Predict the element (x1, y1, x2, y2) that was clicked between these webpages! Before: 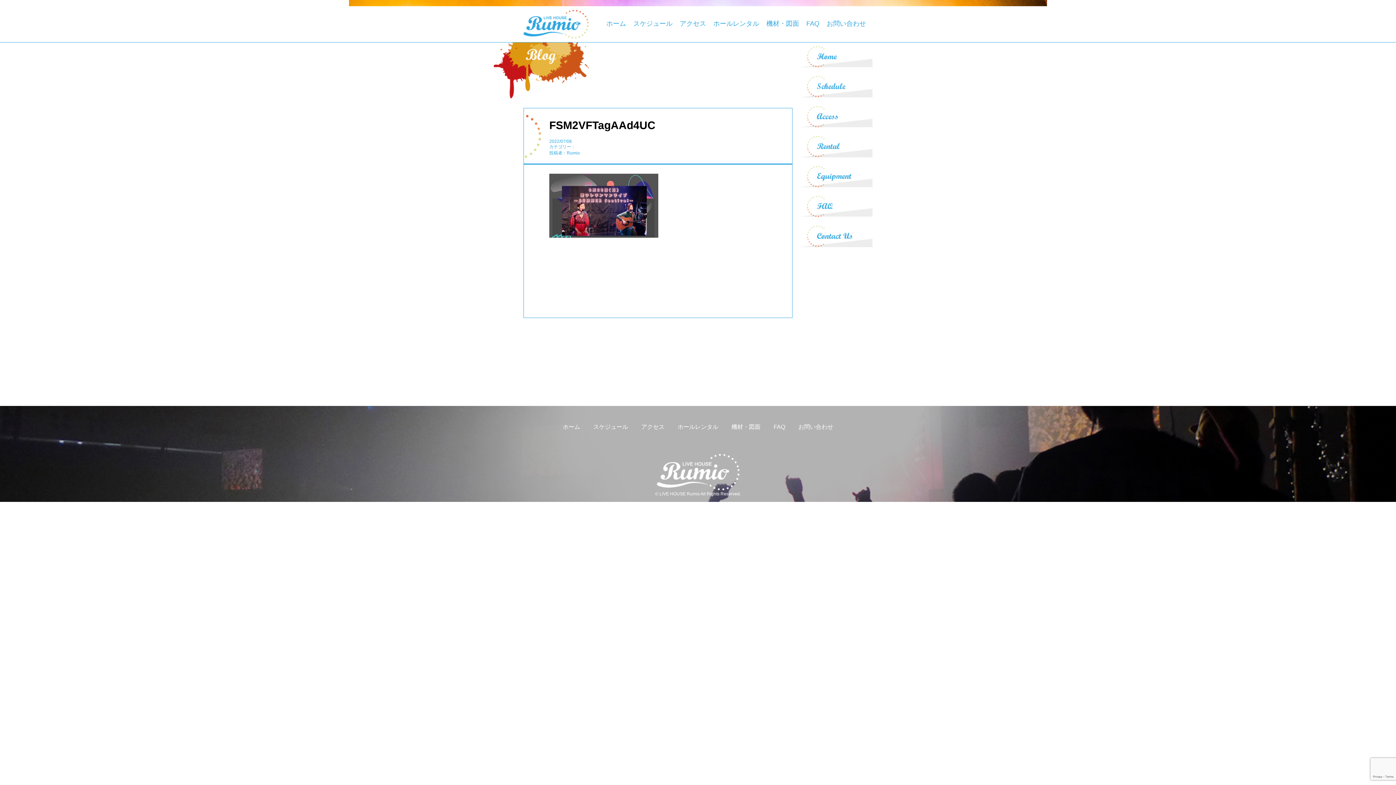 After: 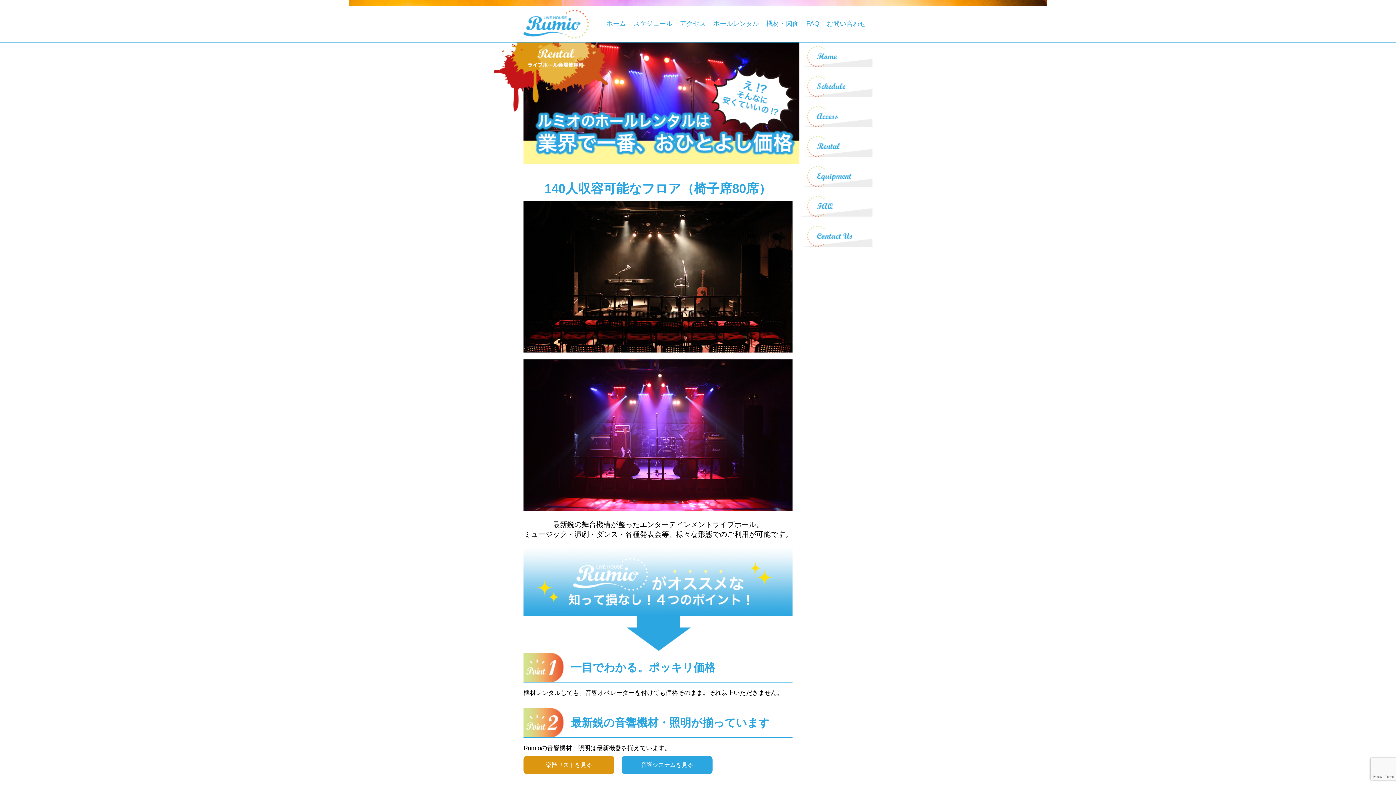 Action: bbox: (710, 6, 762, 41) label: ホールレンタル